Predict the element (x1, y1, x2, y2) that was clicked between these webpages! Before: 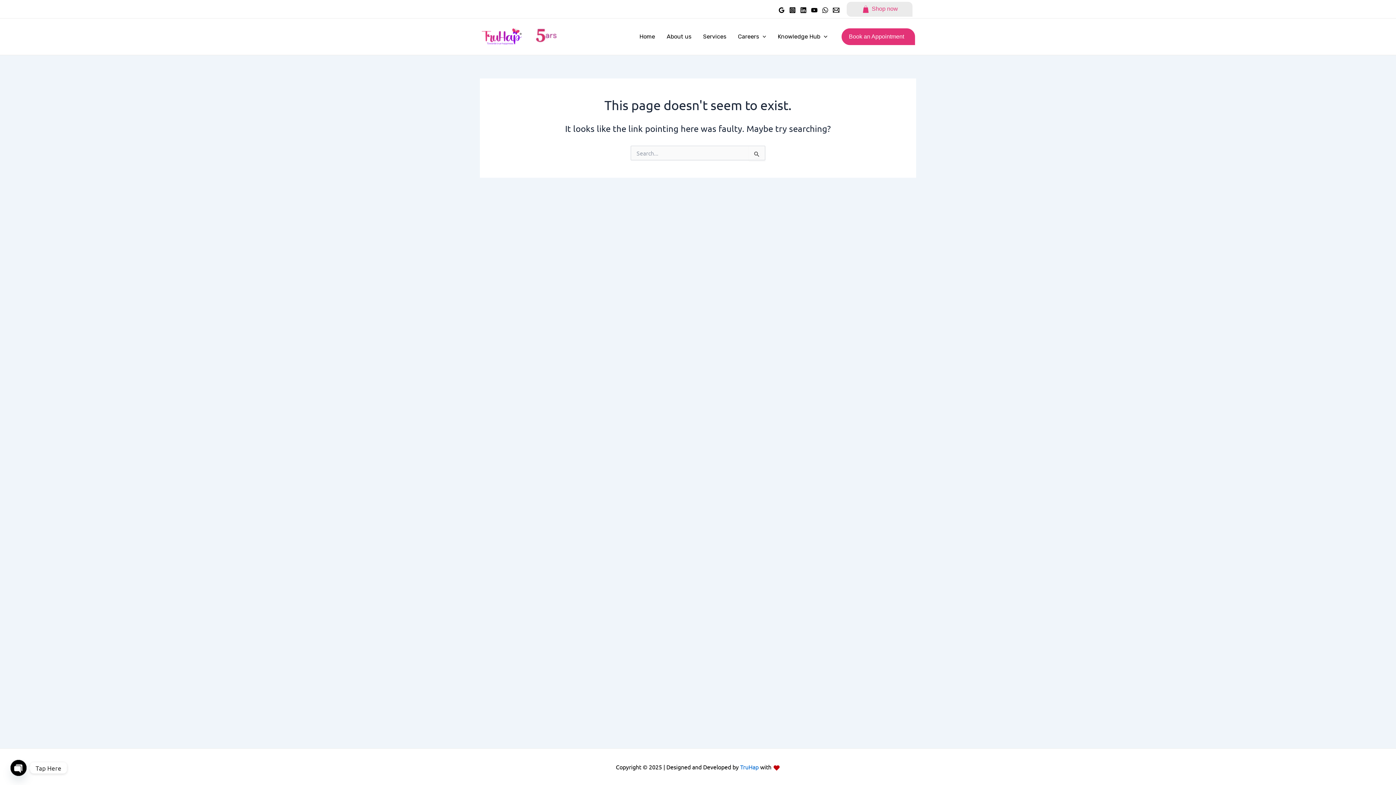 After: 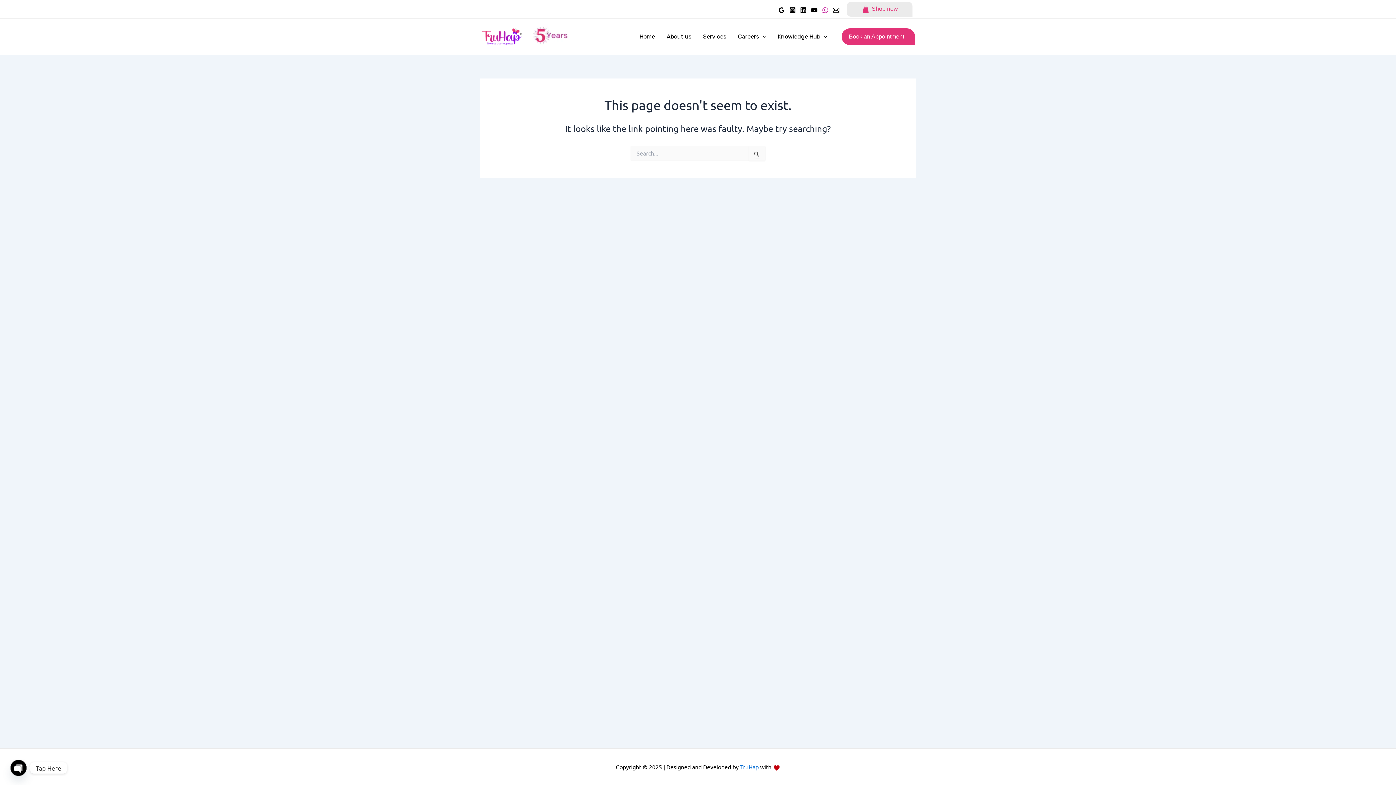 Action: bbox: (822, 6, 828, 13) label: WhatsApp